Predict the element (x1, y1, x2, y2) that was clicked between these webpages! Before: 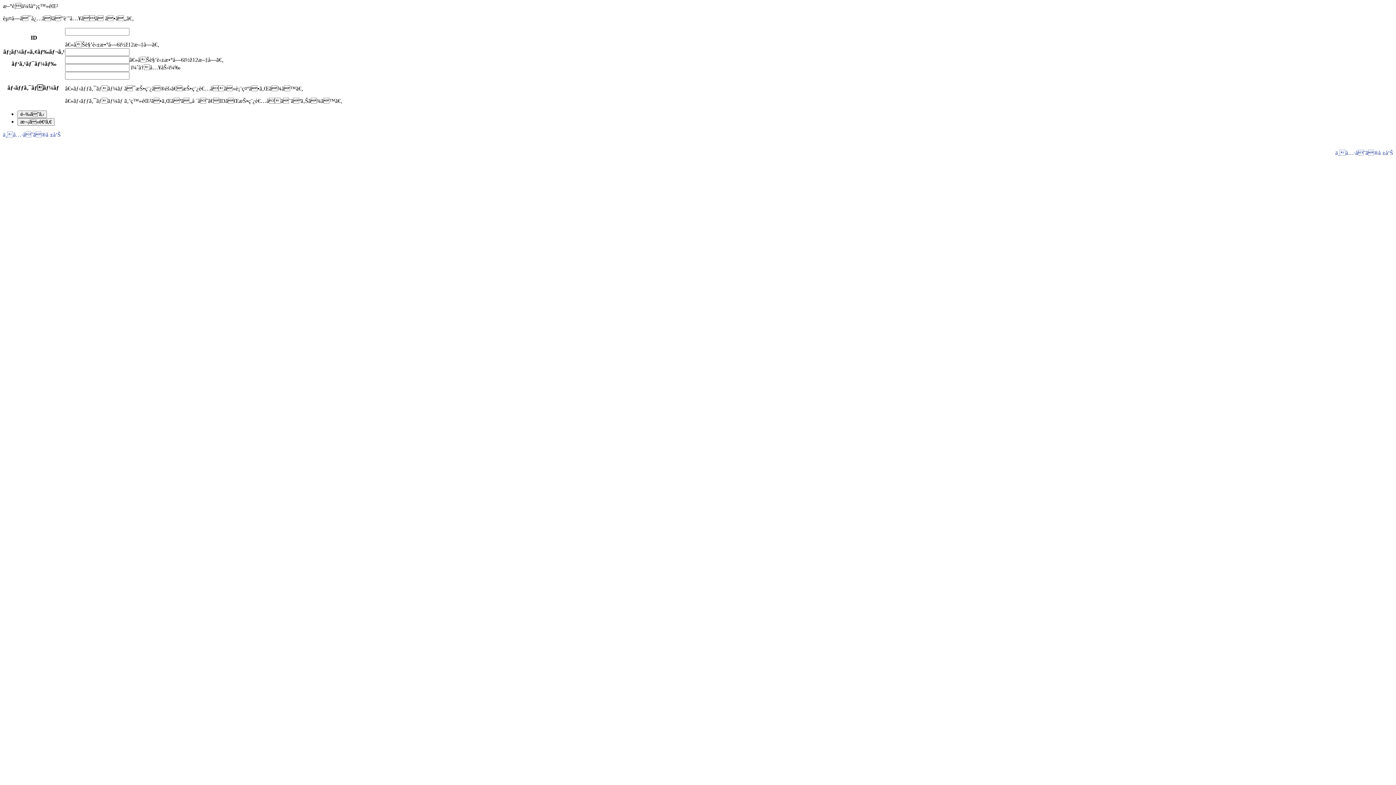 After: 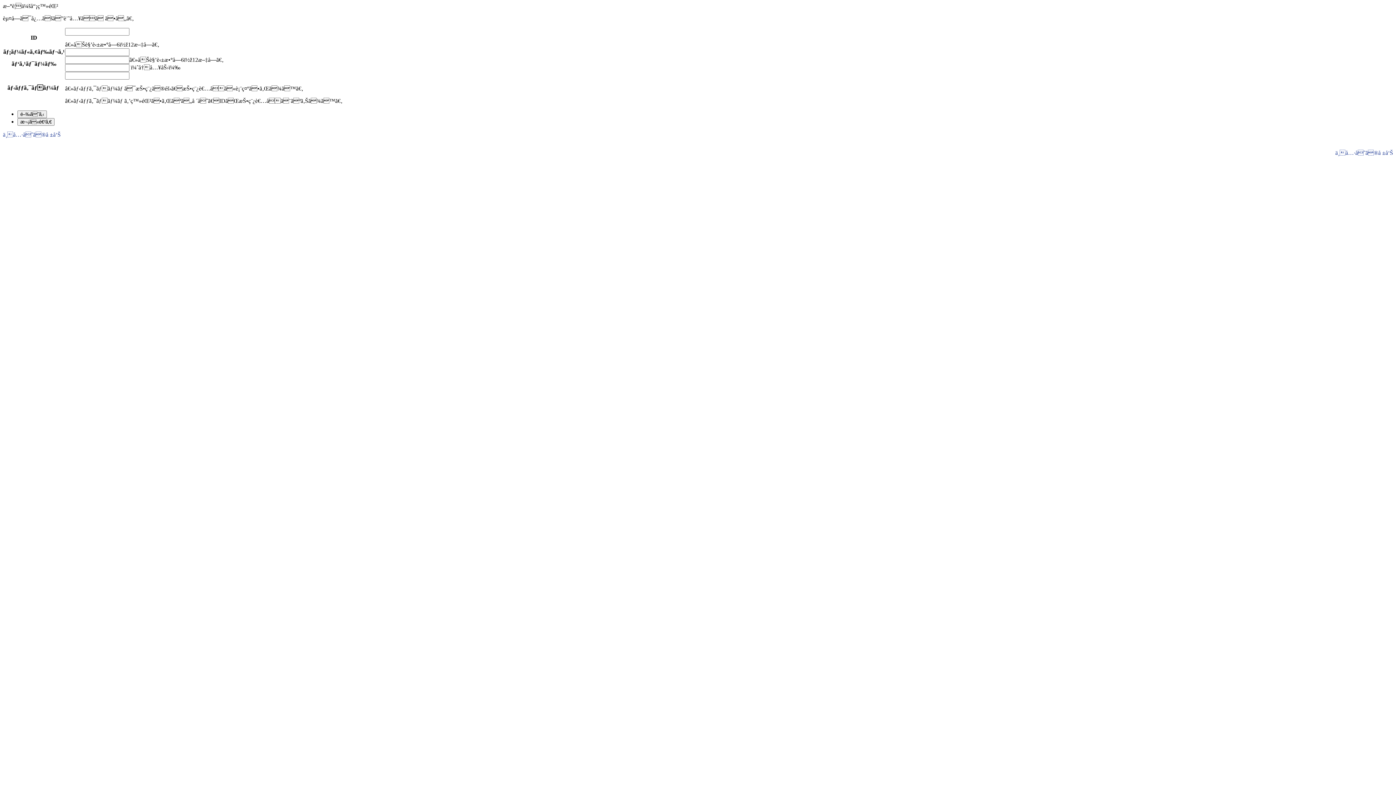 Action: bbox: (2, 131, 60, 137) label: ä¸å…·åˆã®å ±å‘Š